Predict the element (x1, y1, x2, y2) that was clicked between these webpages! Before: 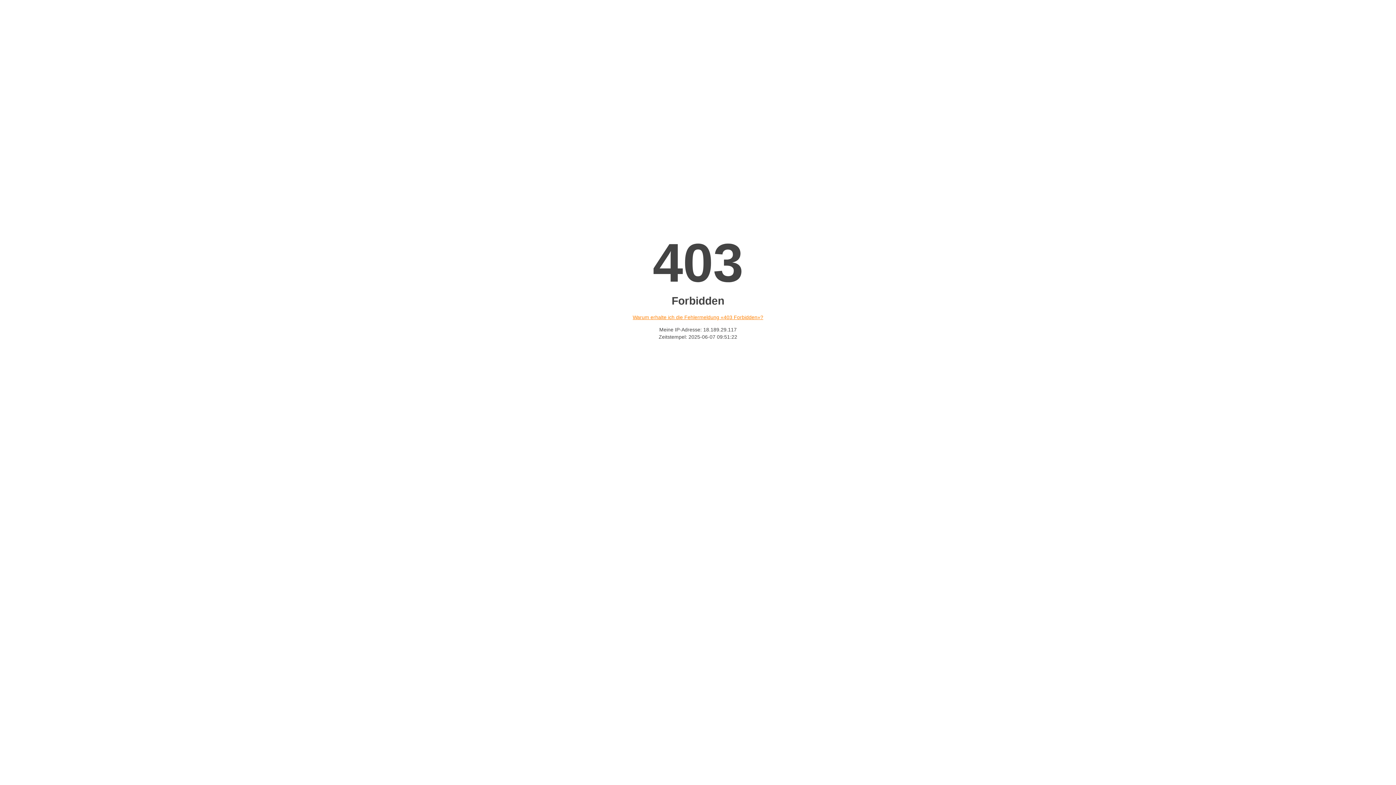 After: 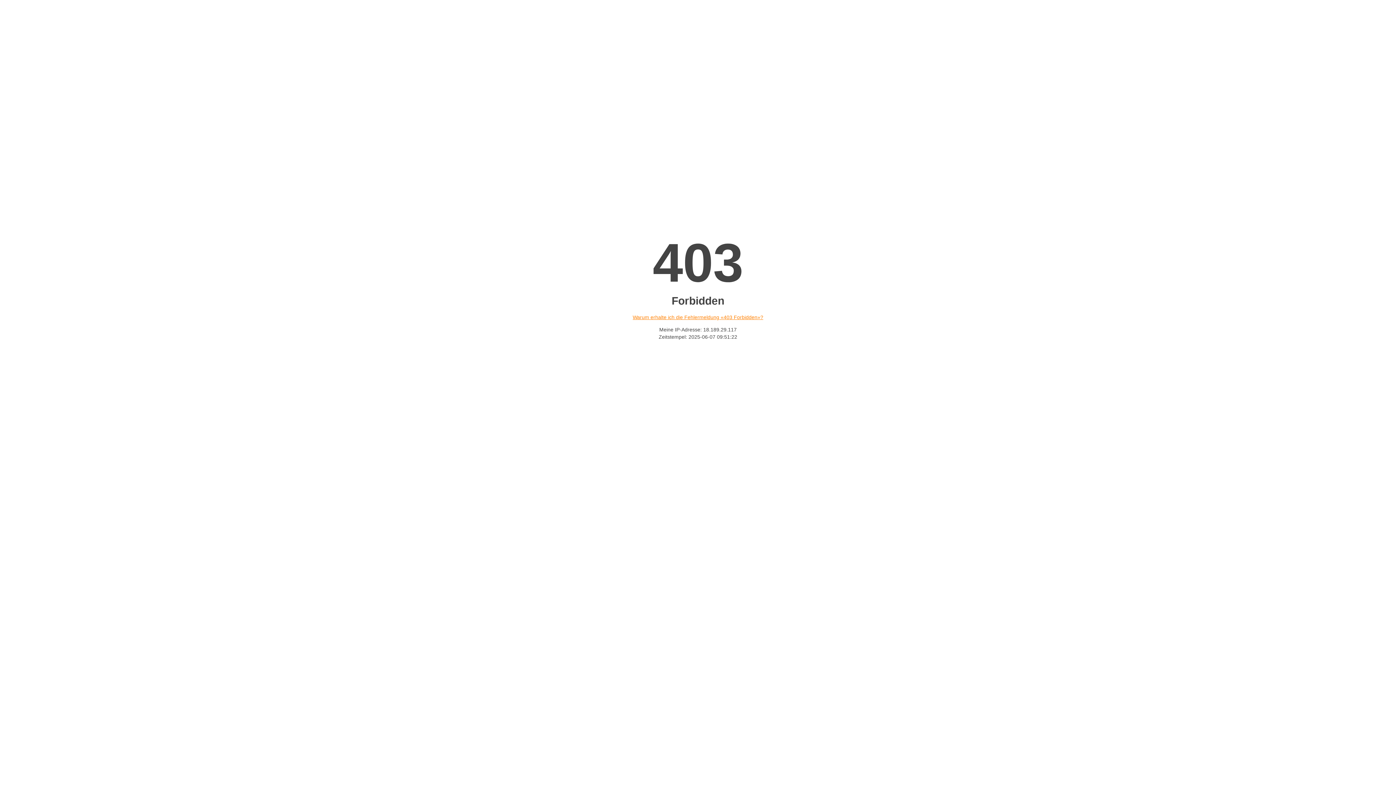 Action: bbox: (632, 314, 763, 320) label: Warum erhalte ich die Fehlermeldung «403 Forbidden»?